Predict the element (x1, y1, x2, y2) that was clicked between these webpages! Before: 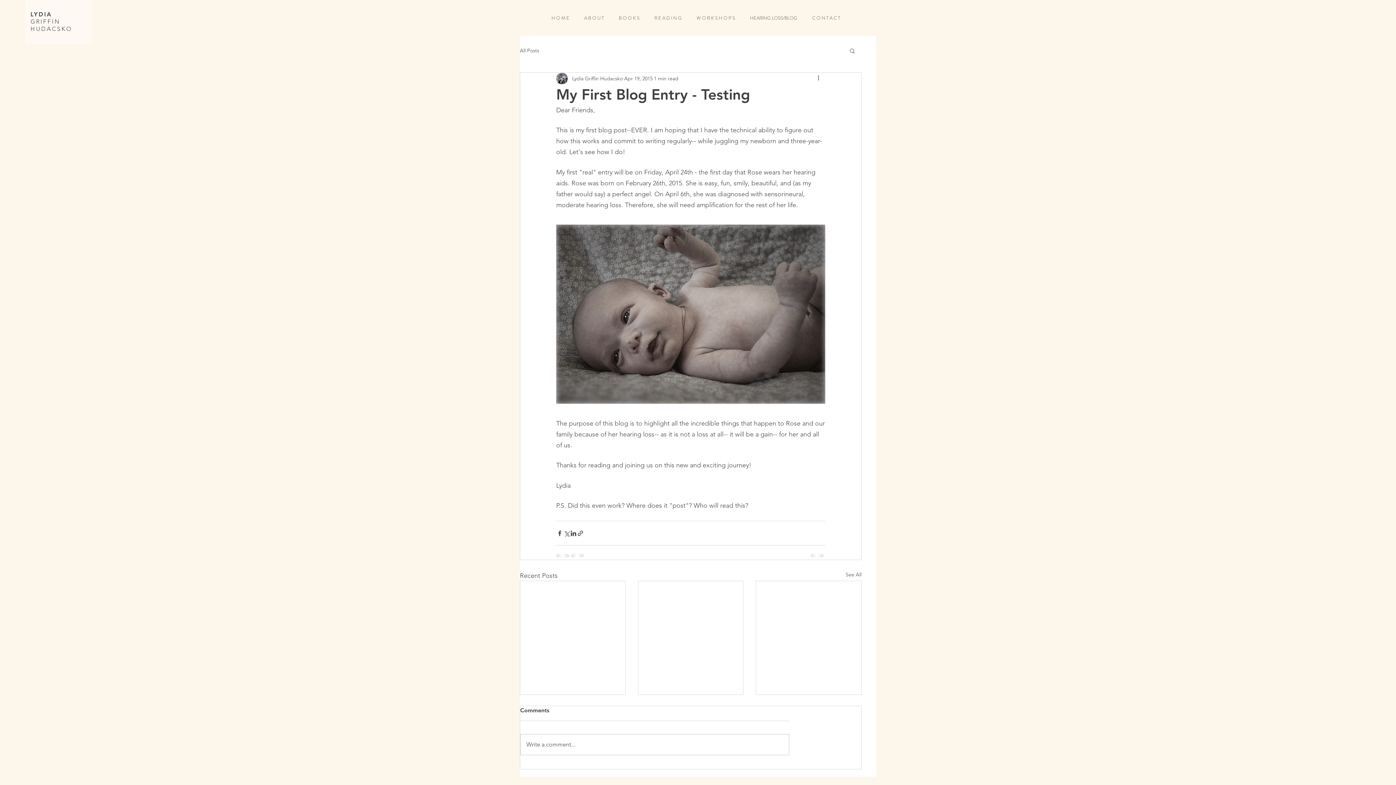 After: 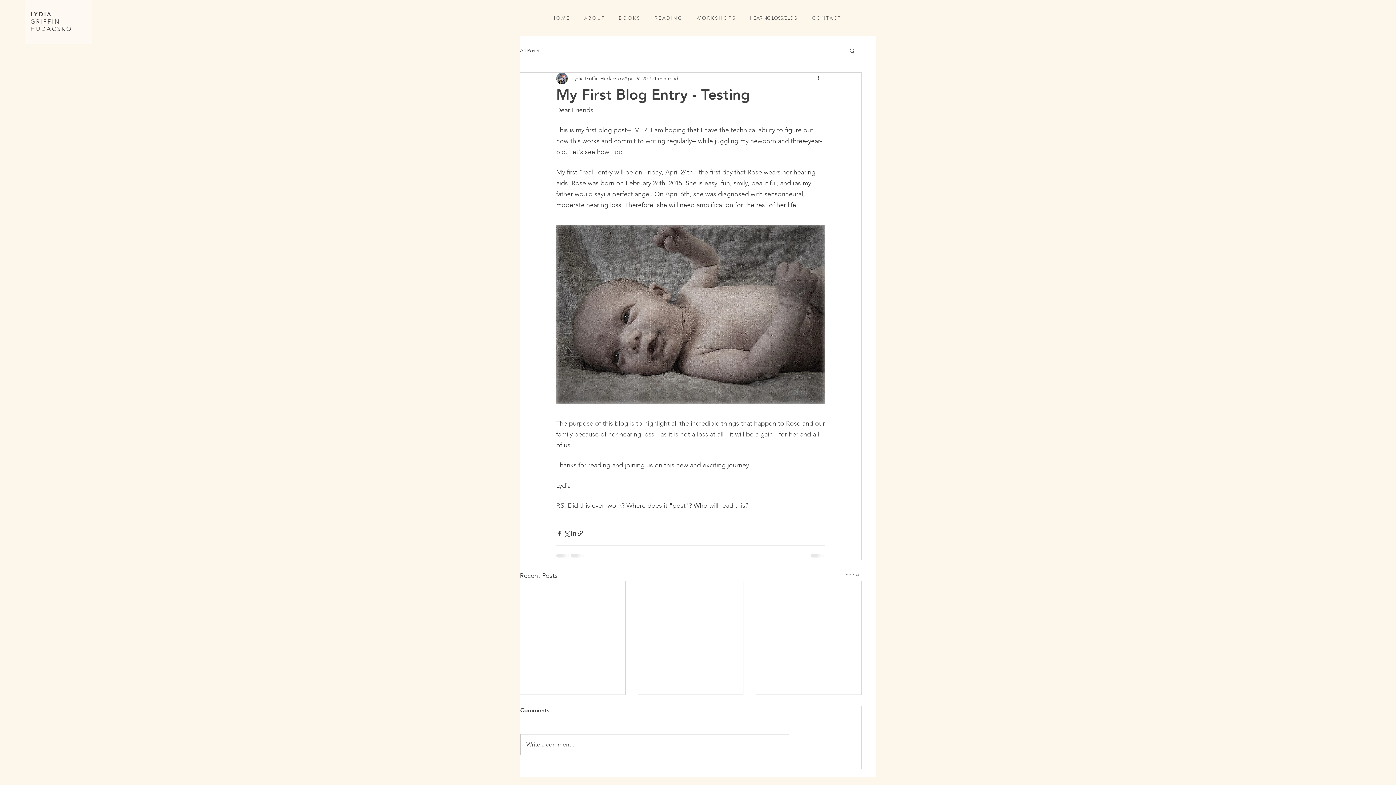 Action: label: LYDIA
GRIFFIN HUDACSKO bbox: (30, 10, 72, 32)